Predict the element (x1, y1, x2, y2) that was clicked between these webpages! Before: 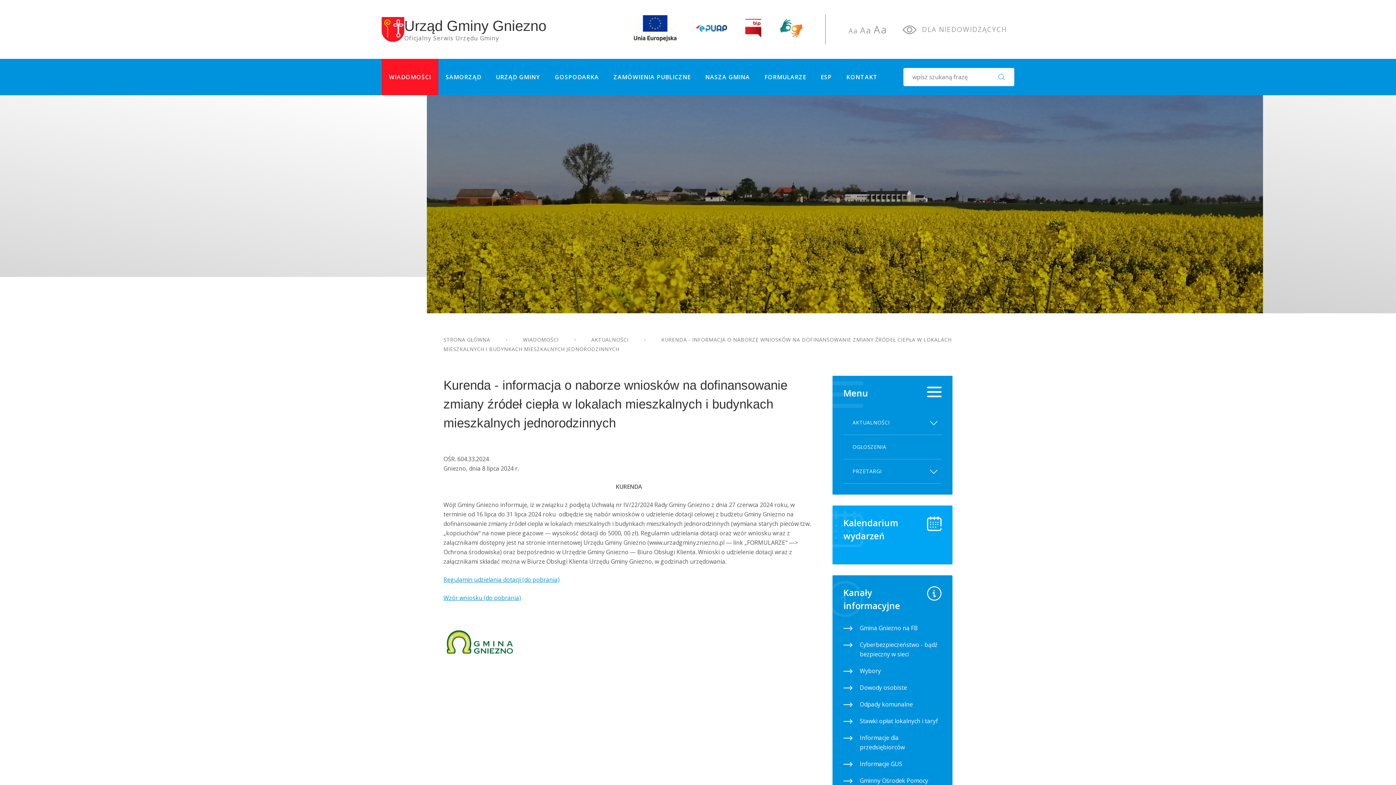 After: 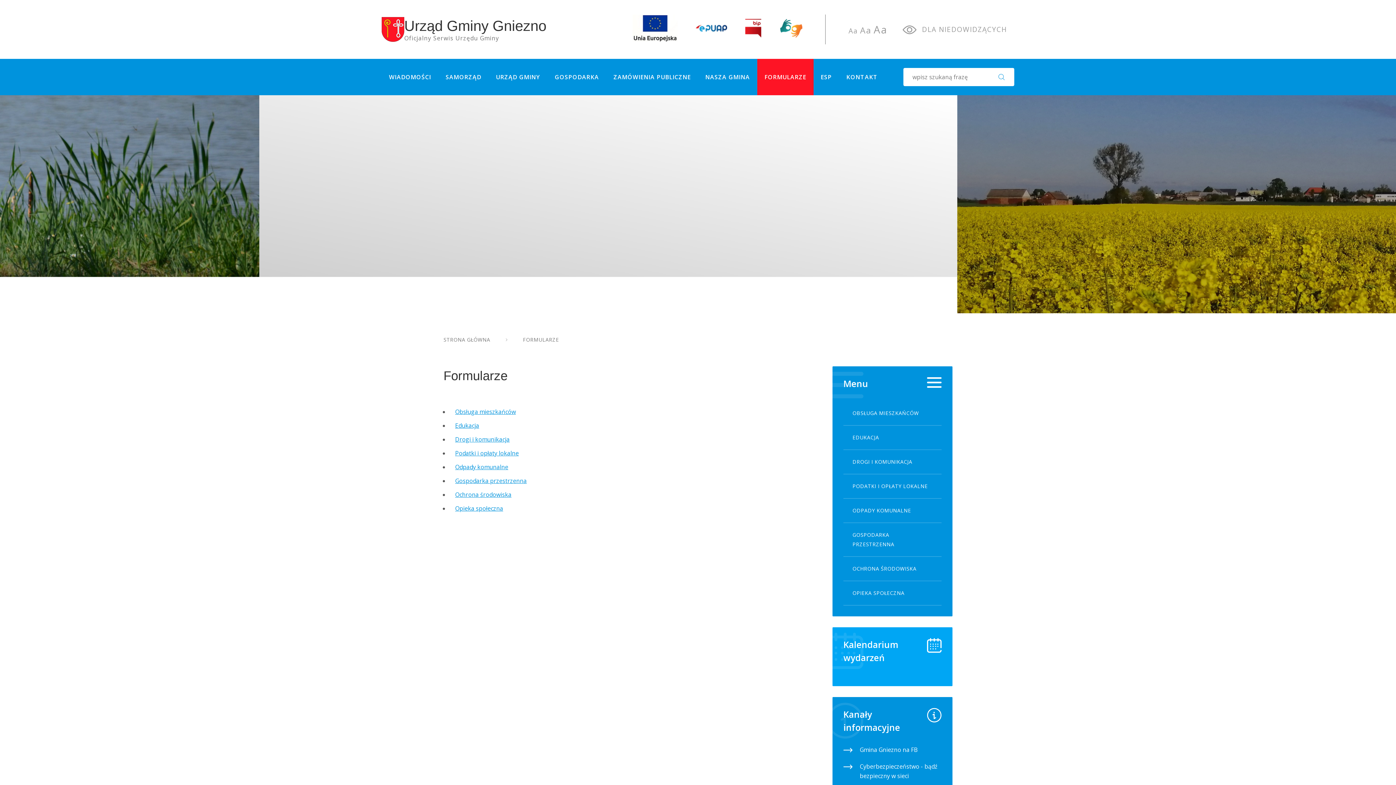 Action: bbox: (757, 58, 813, 95) label: FORMULARZE